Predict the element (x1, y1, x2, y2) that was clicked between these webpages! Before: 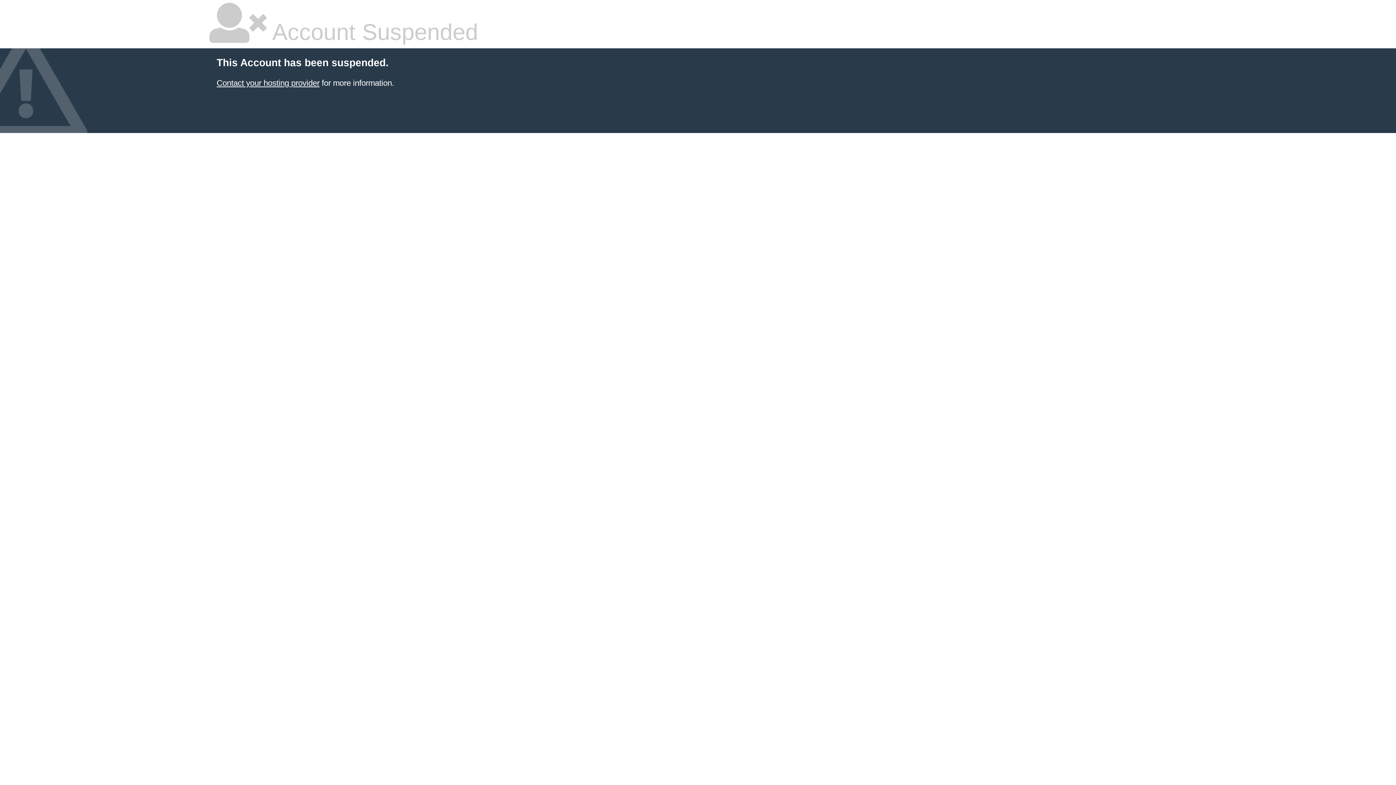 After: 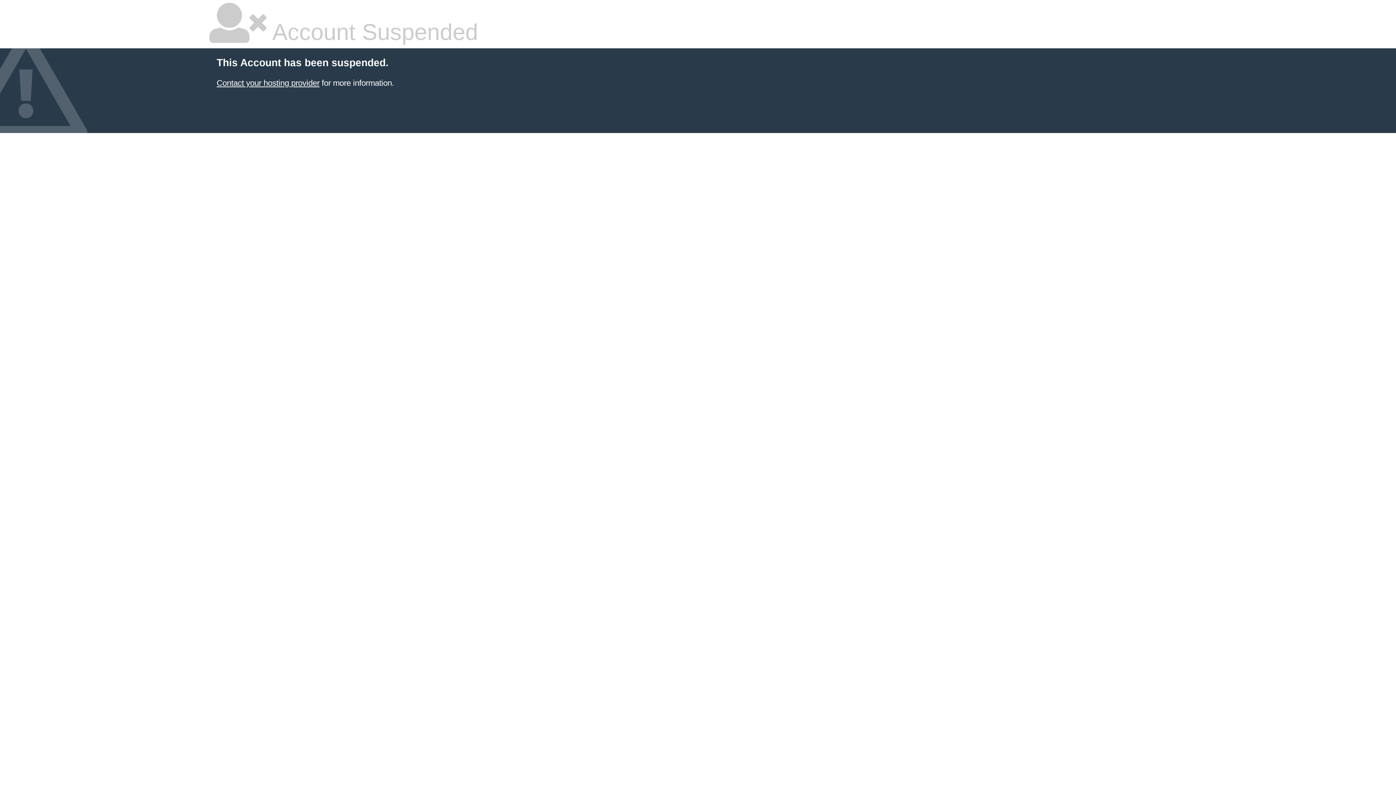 Action: bbox: (216, 78, 319, 87) label: Contact your hosting provider